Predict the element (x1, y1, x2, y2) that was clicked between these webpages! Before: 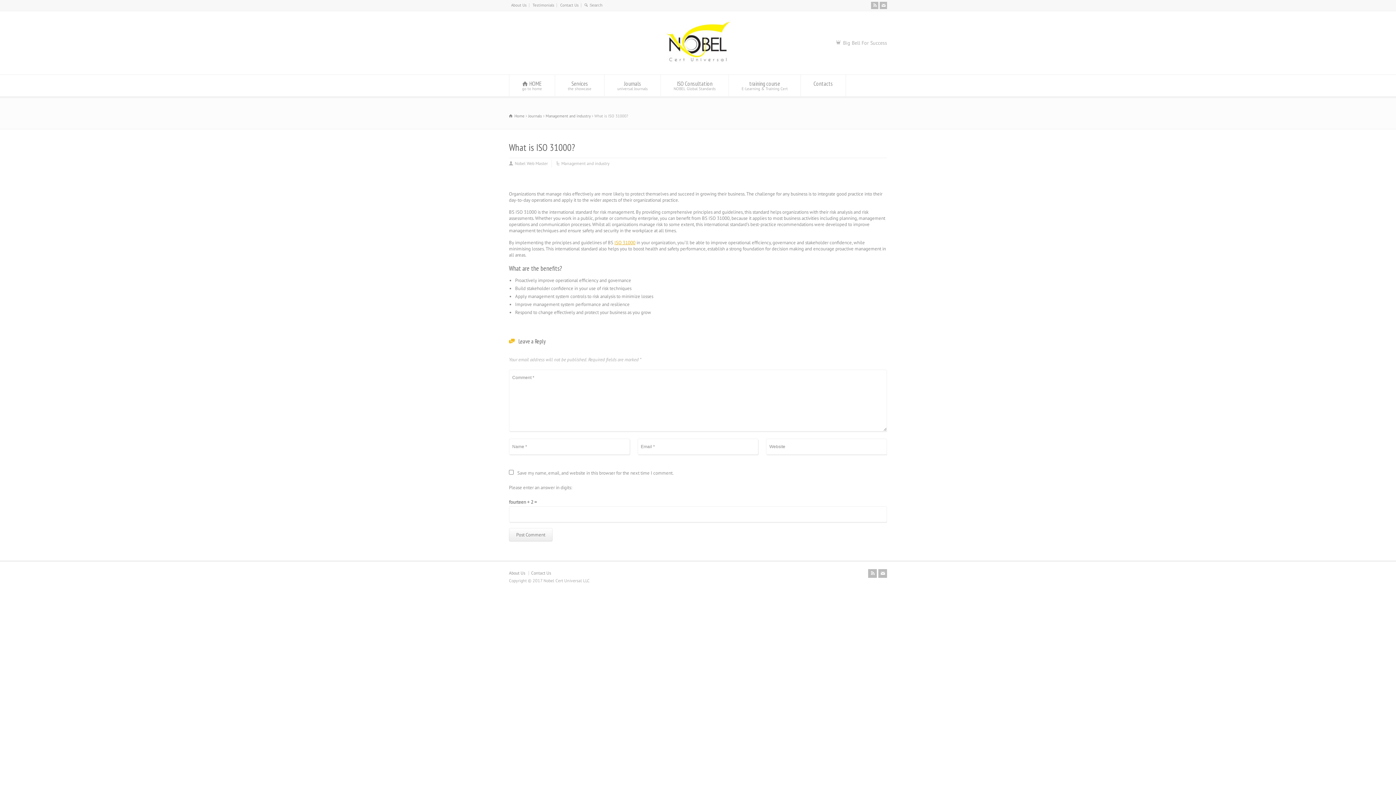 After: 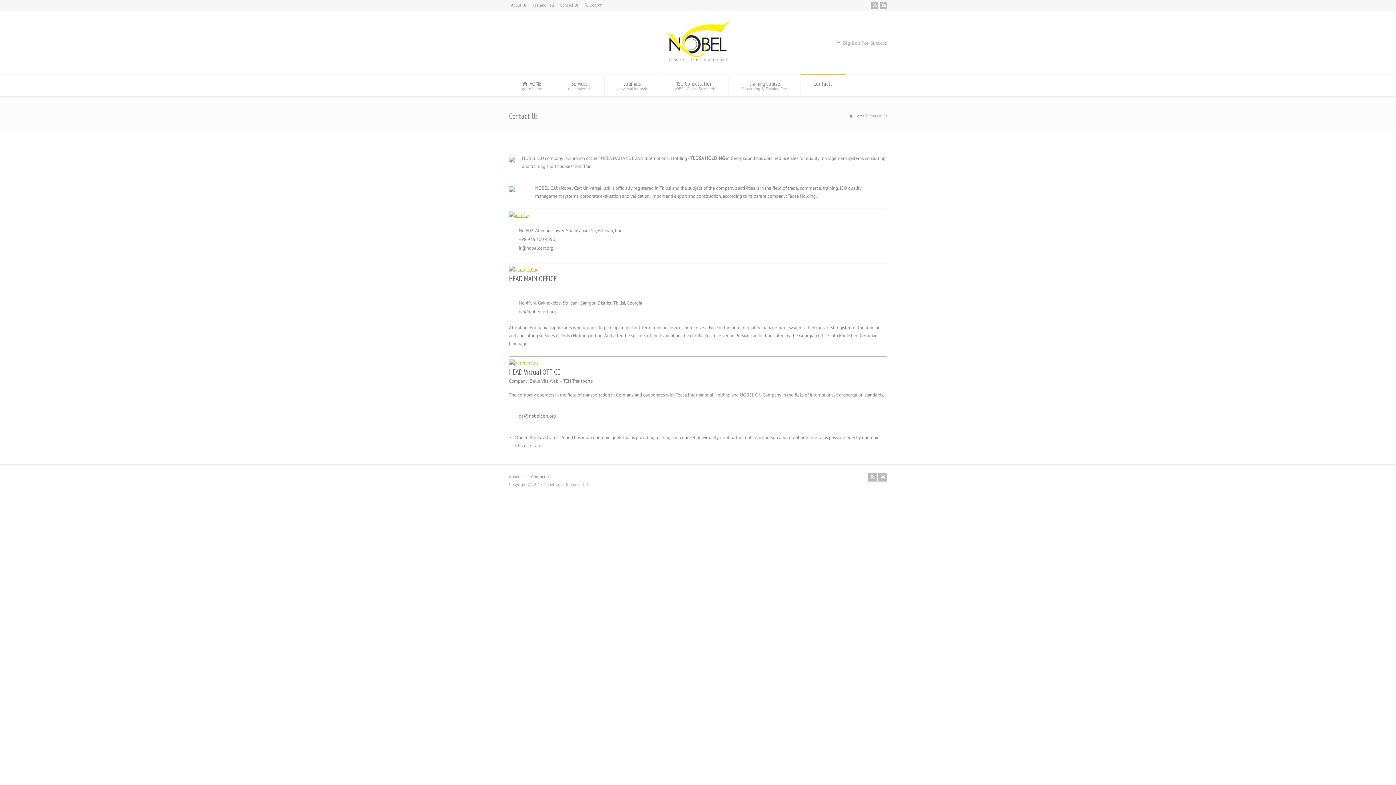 Action: bbox: (531, 570, 551, 576) label: Contact Us